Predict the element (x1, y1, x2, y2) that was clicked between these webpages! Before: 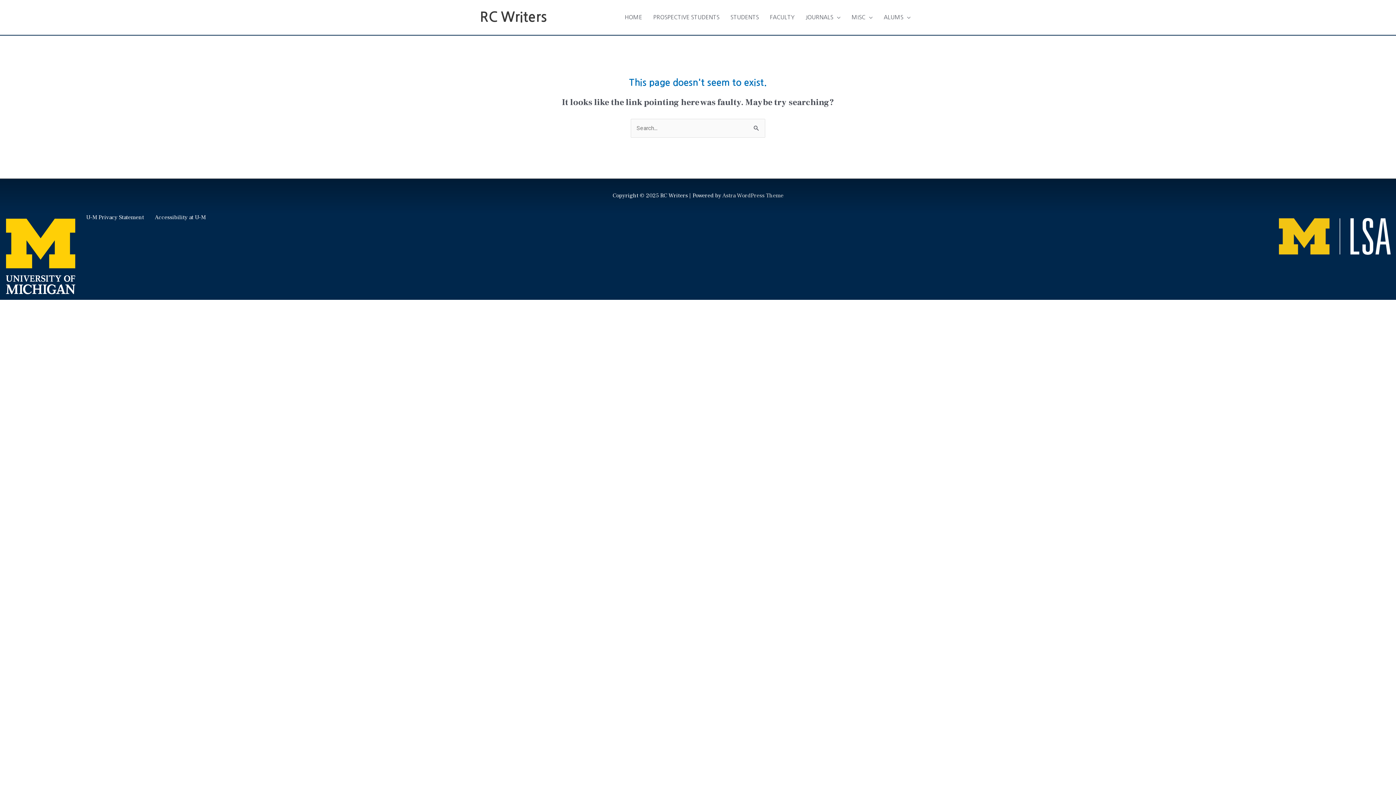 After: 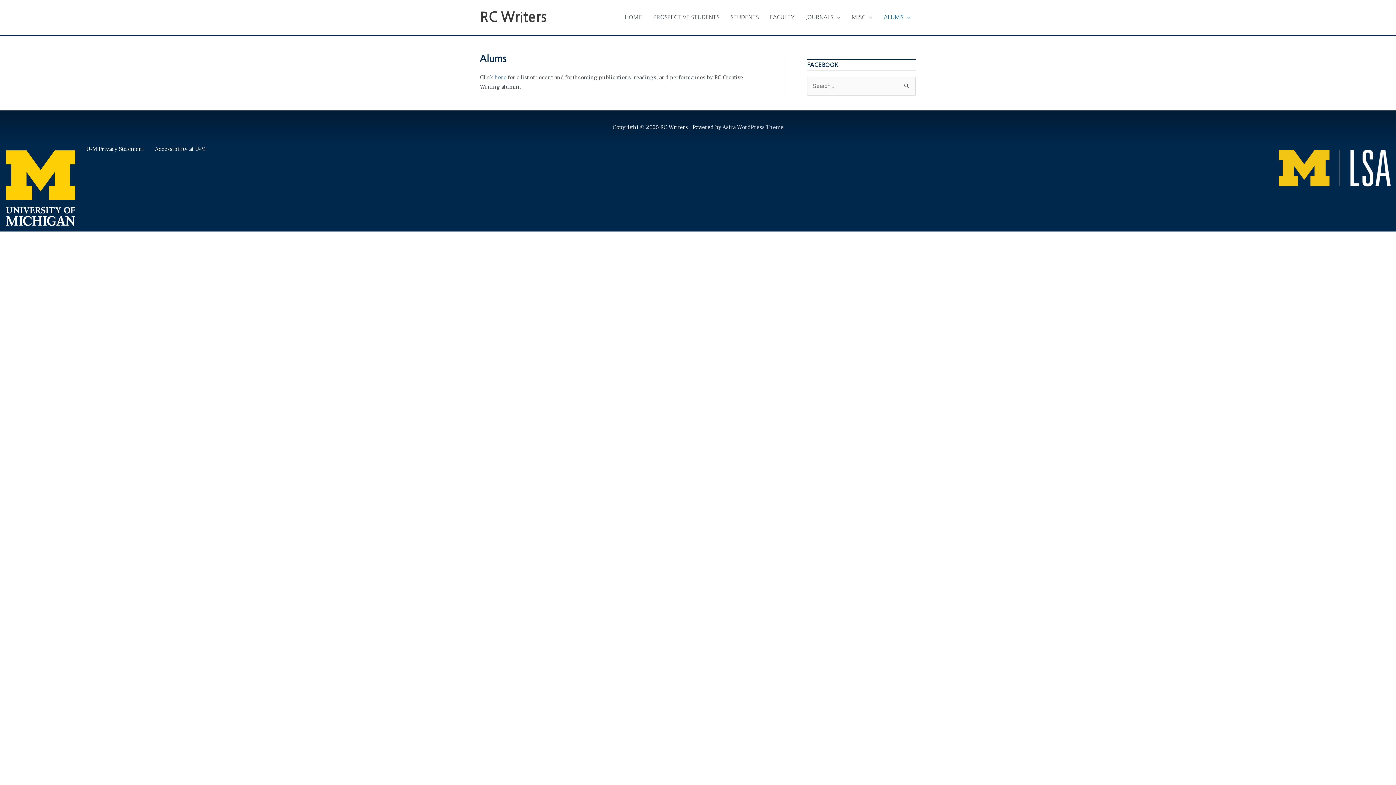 Action: label: ALUMS bbox: (878, 6, 916, 28)